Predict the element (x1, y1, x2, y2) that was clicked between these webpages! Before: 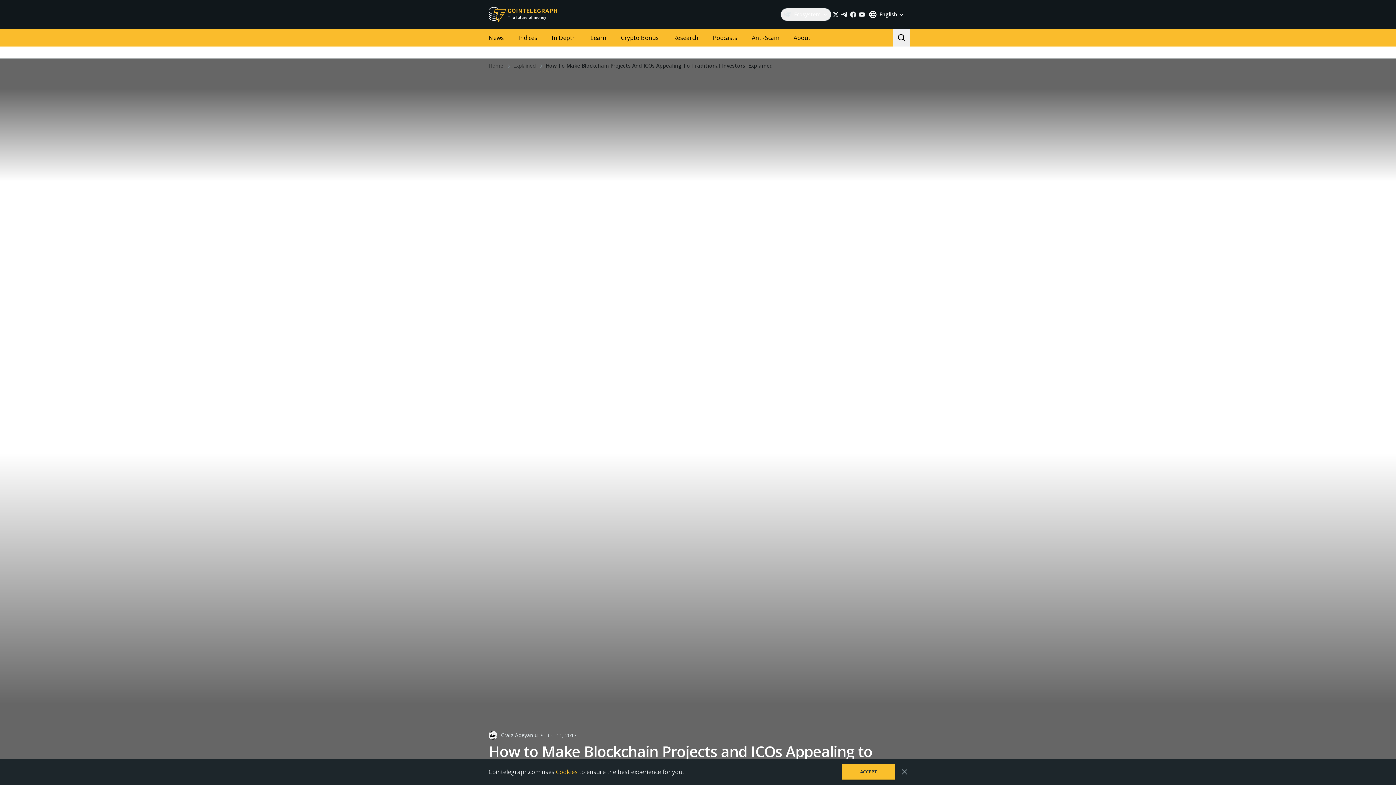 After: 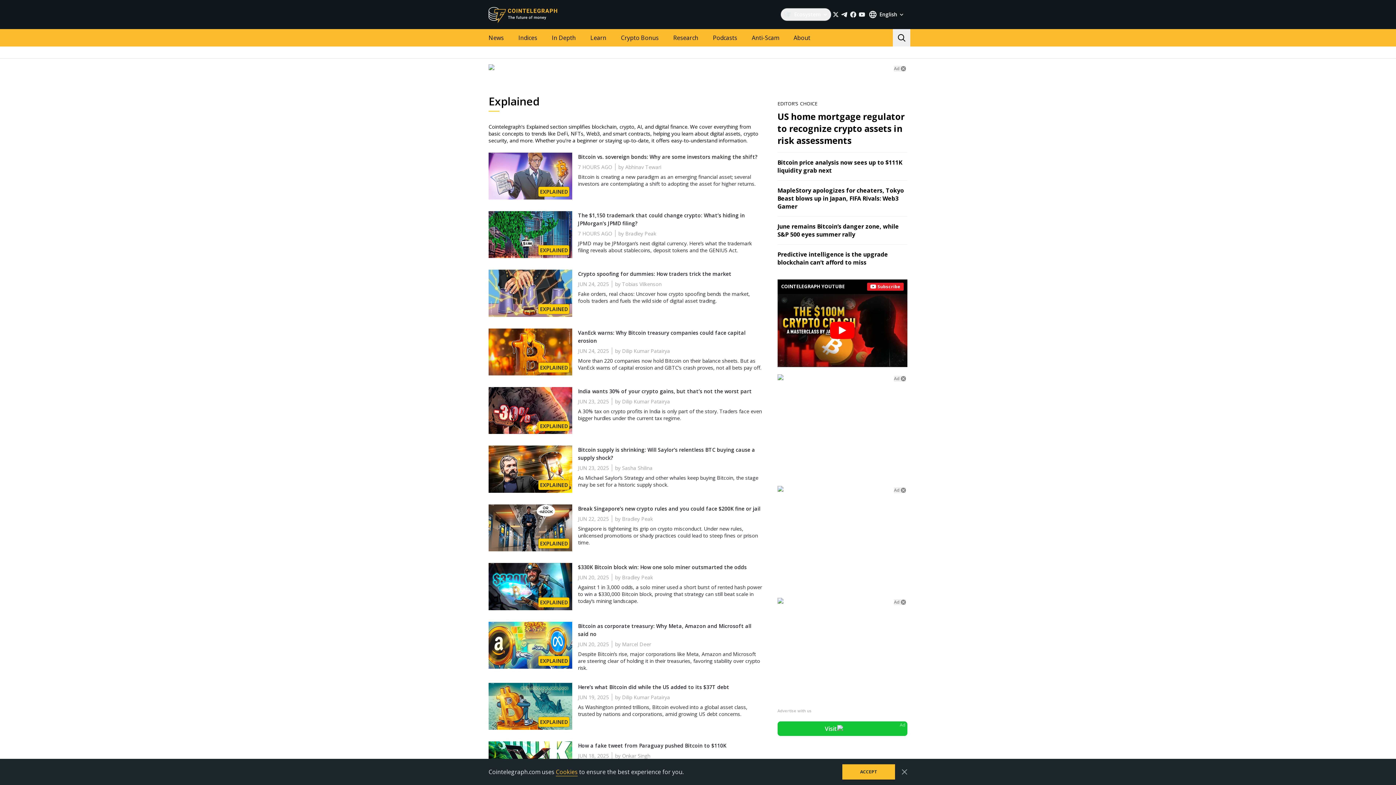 Action: label: Explained bbox: (513, 62, 535, 69)